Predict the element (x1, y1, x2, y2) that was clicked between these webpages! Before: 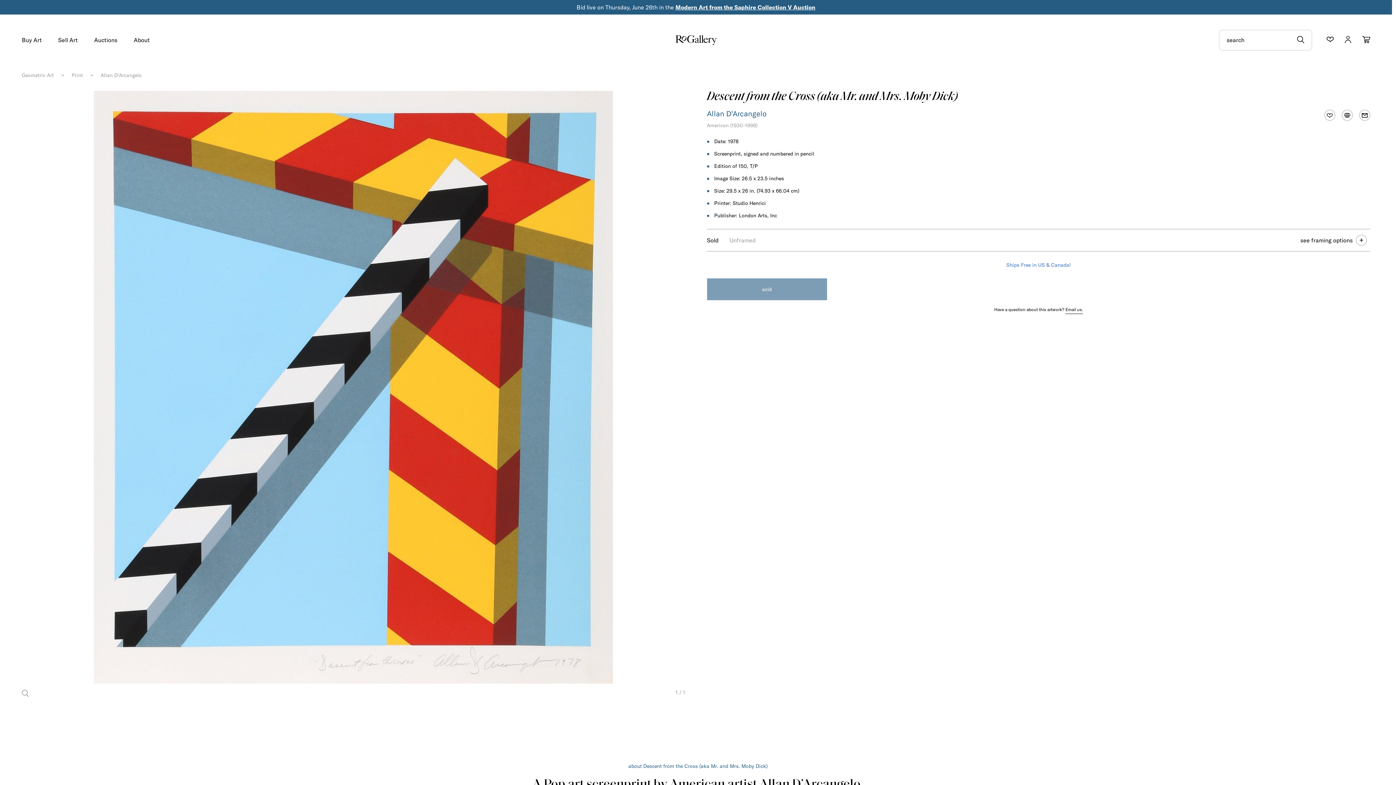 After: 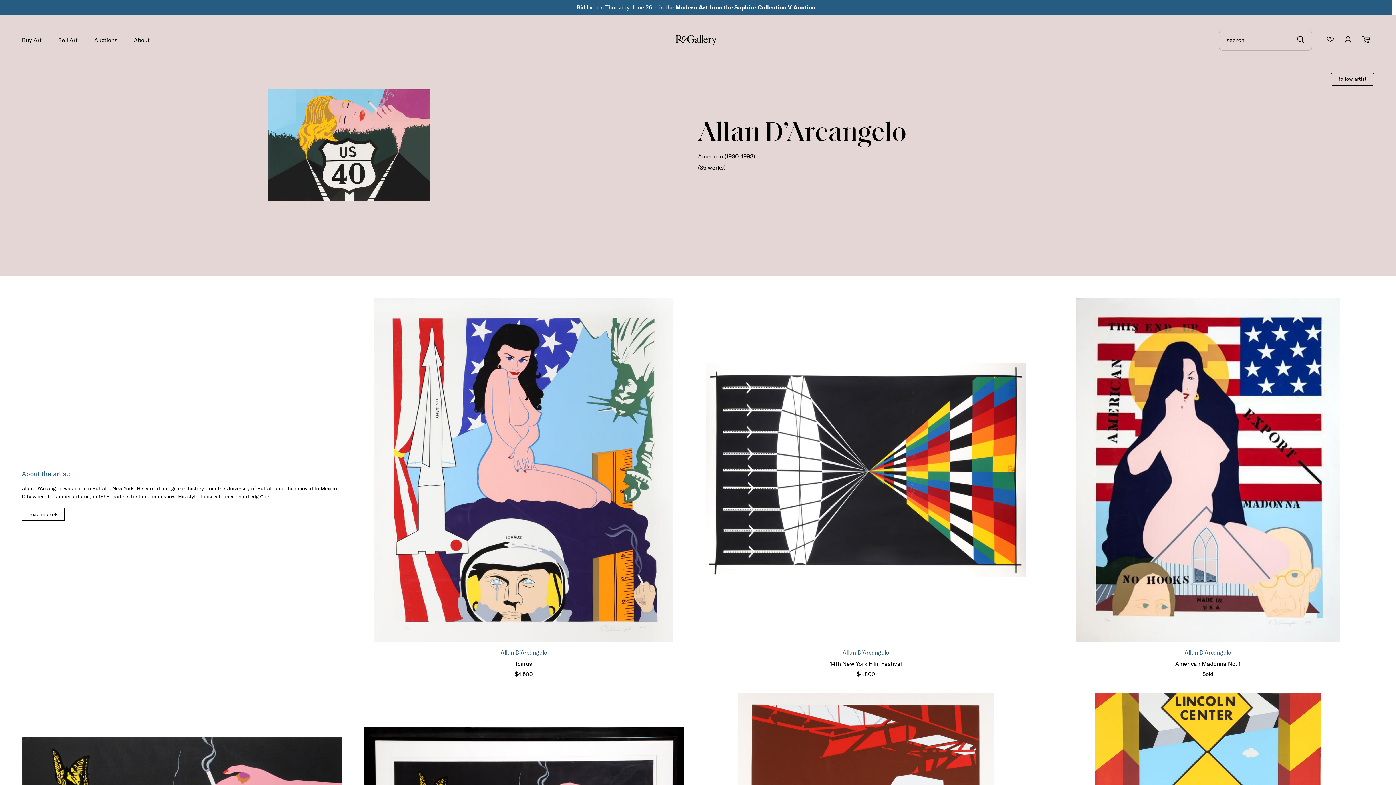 Action: bbox: (707, 109, 766, 118) label: Allan D’Arcangelo